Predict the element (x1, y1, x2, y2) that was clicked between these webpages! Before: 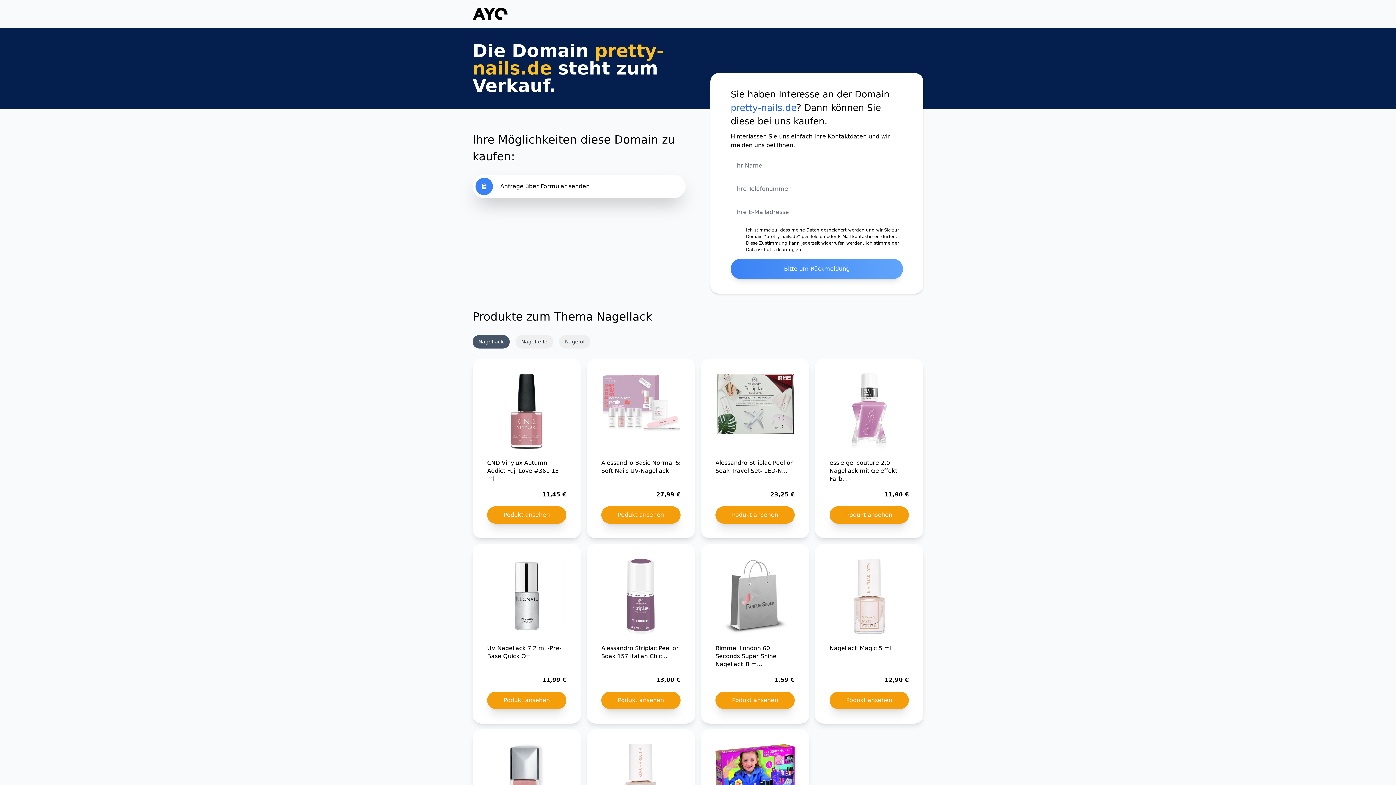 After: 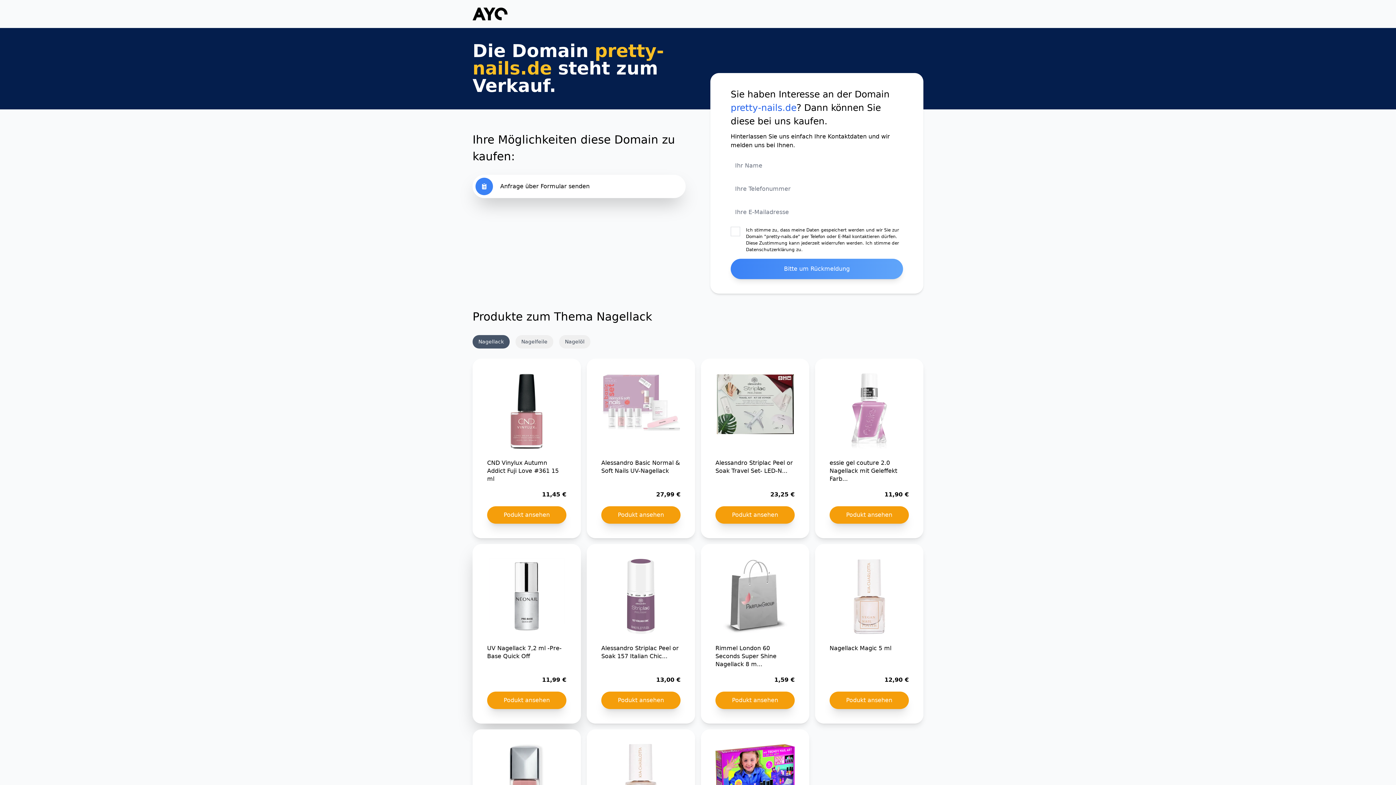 Action: label: UV Nagellack 7,2 ml -Pre-Base Quick Off

11,99 €

Podukt ansehen bbox: (472, 544, 581, 723)